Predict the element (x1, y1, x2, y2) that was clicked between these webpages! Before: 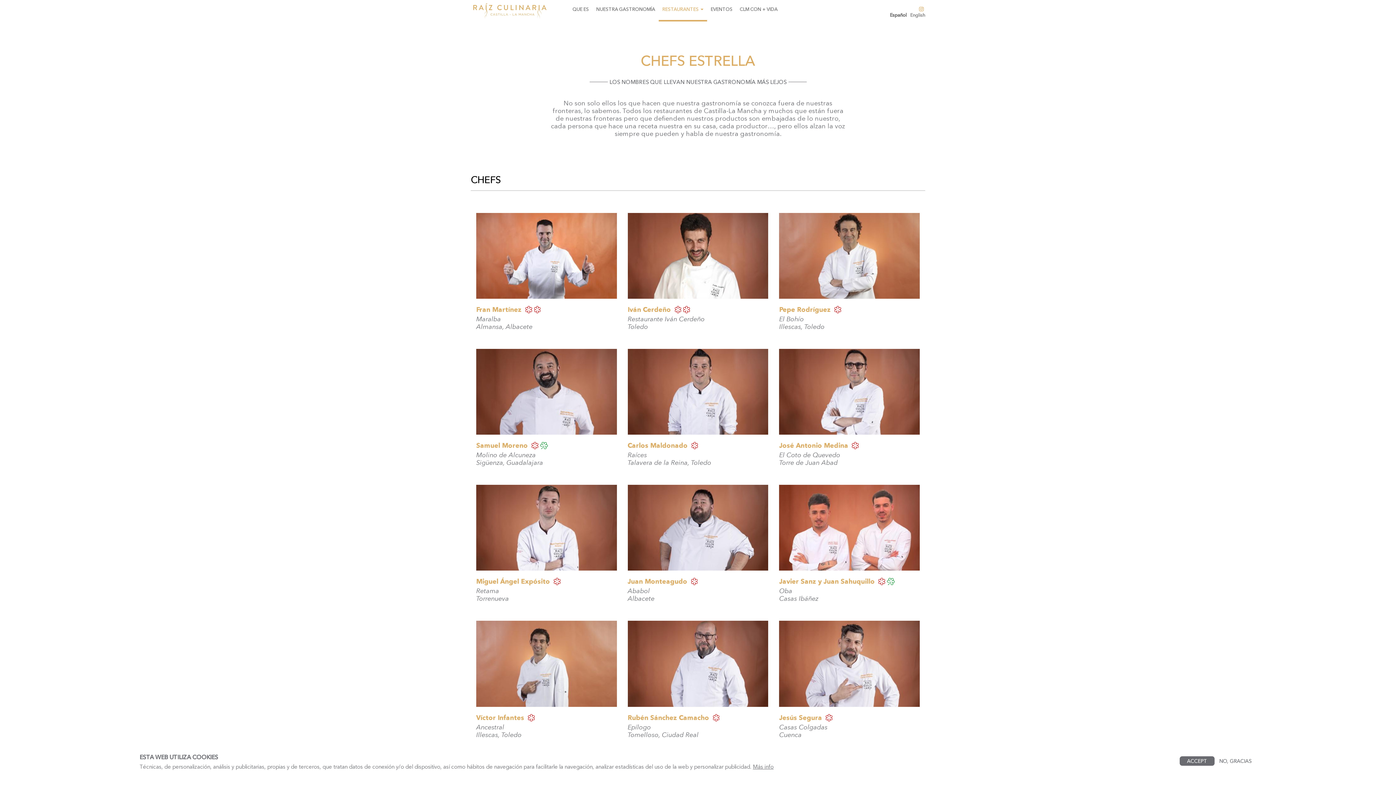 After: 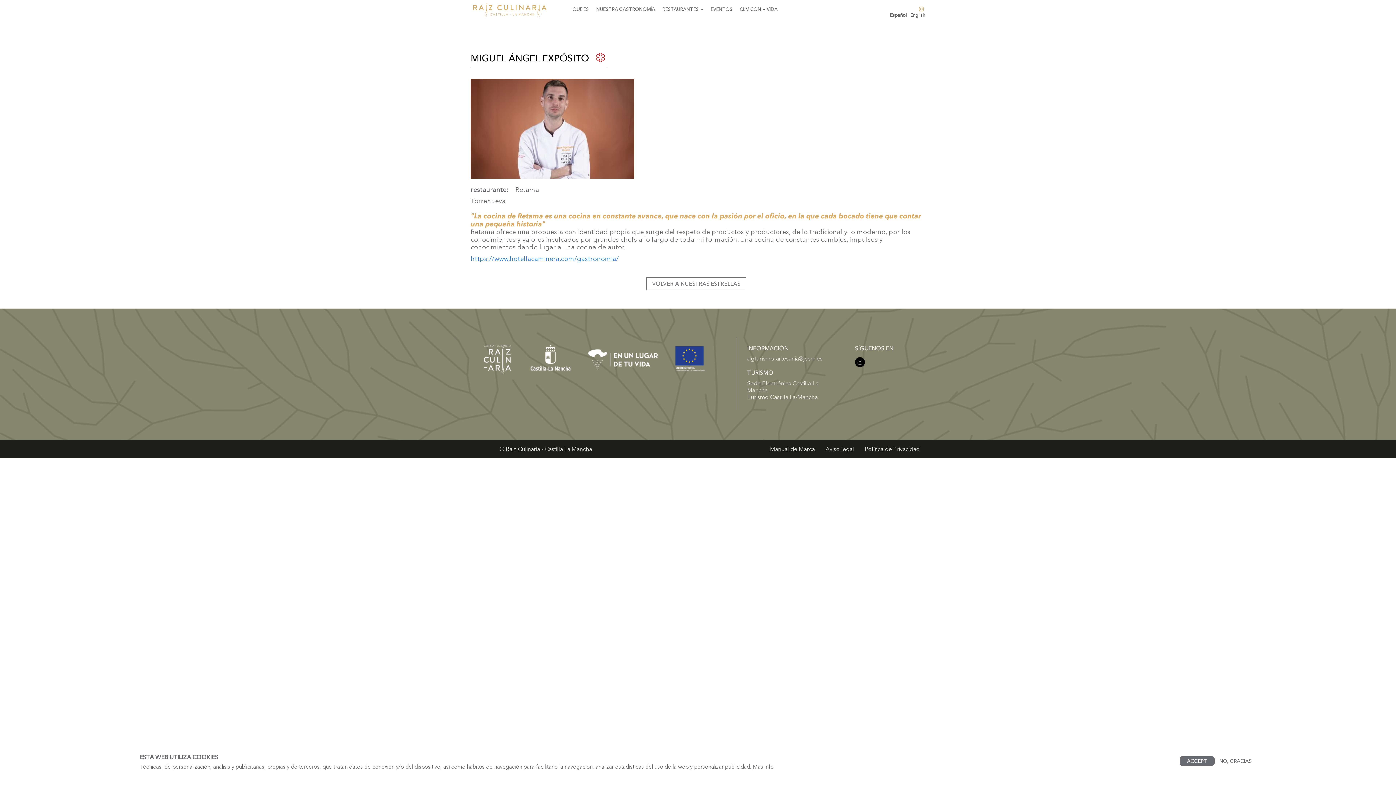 Action: bbox: (476, 485, 616, 571)